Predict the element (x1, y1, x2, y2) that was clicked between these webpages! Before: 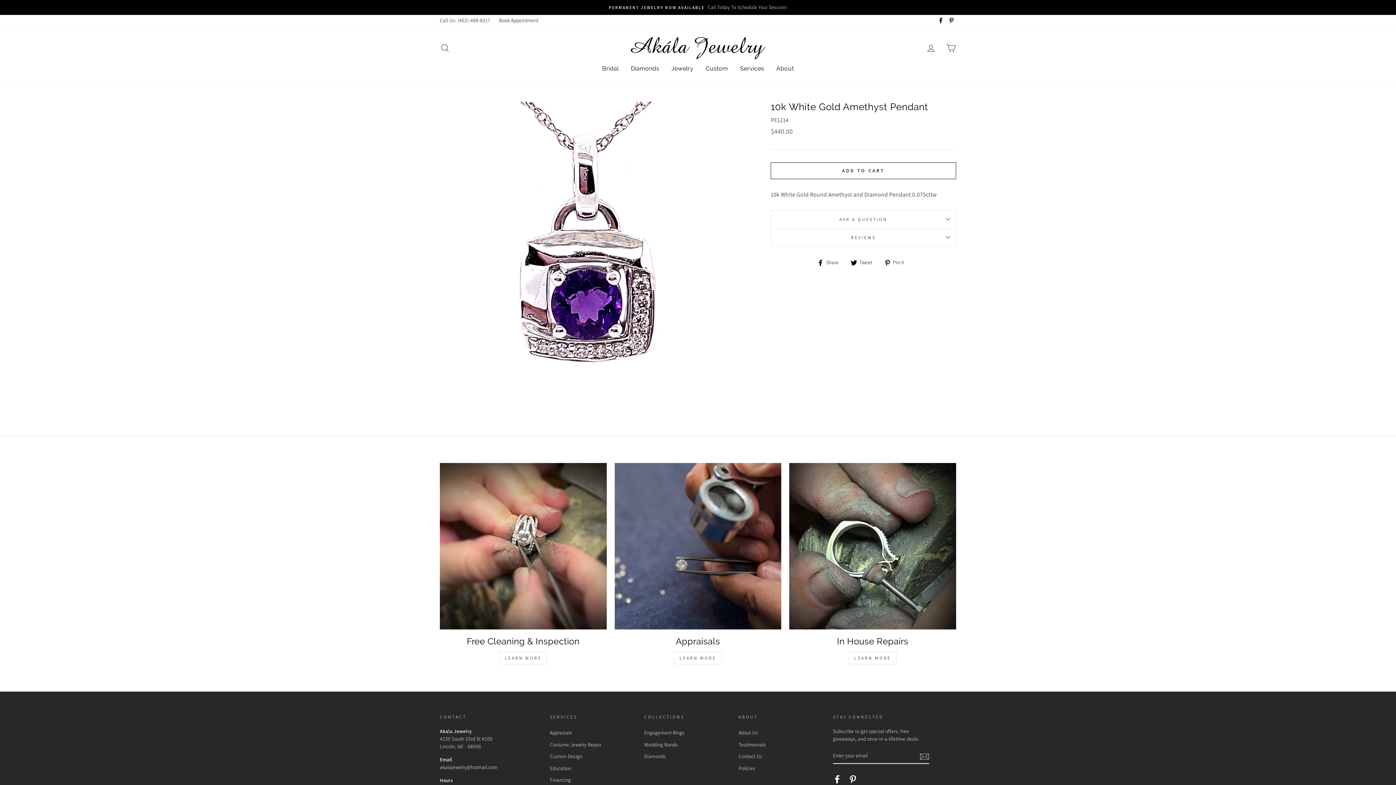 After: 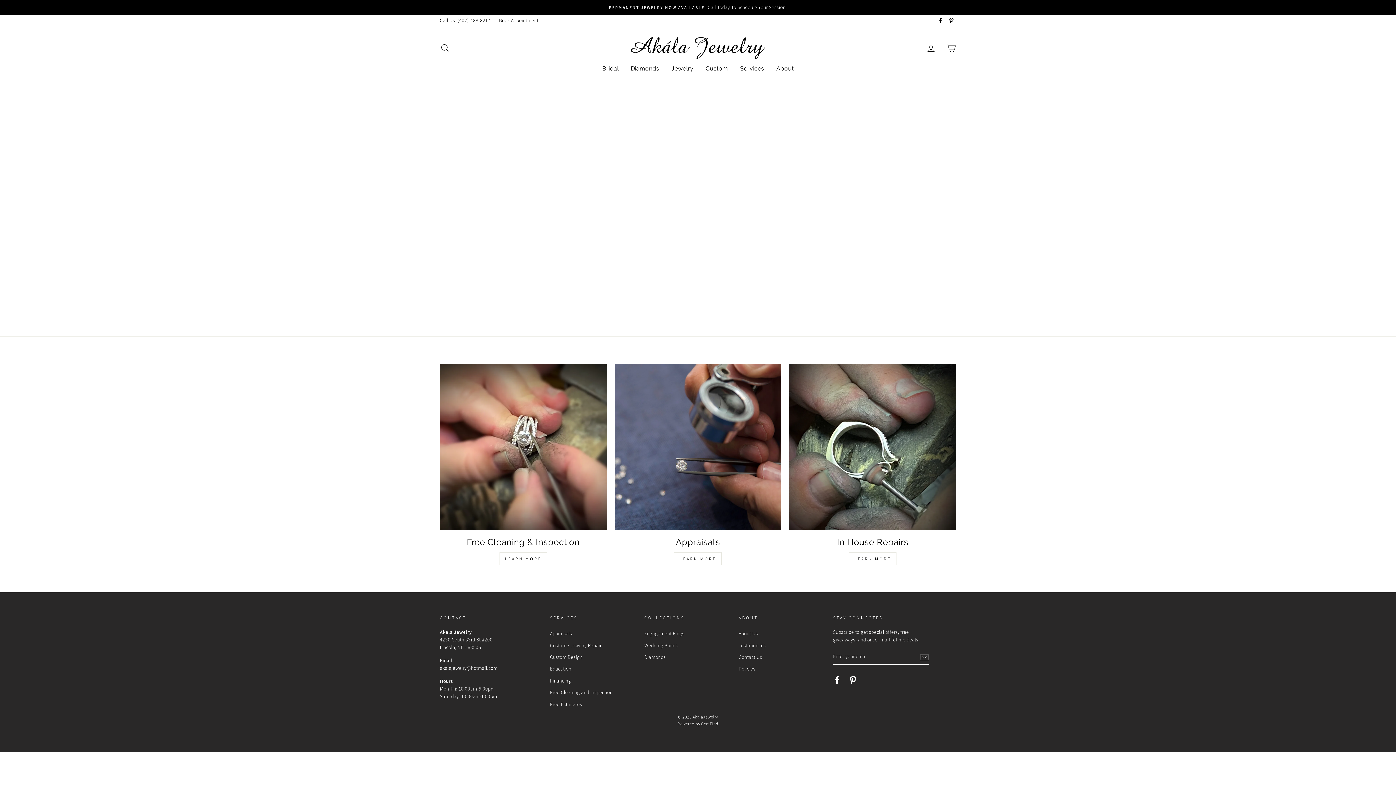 Action: bbox: (440, 463, 606, 629)